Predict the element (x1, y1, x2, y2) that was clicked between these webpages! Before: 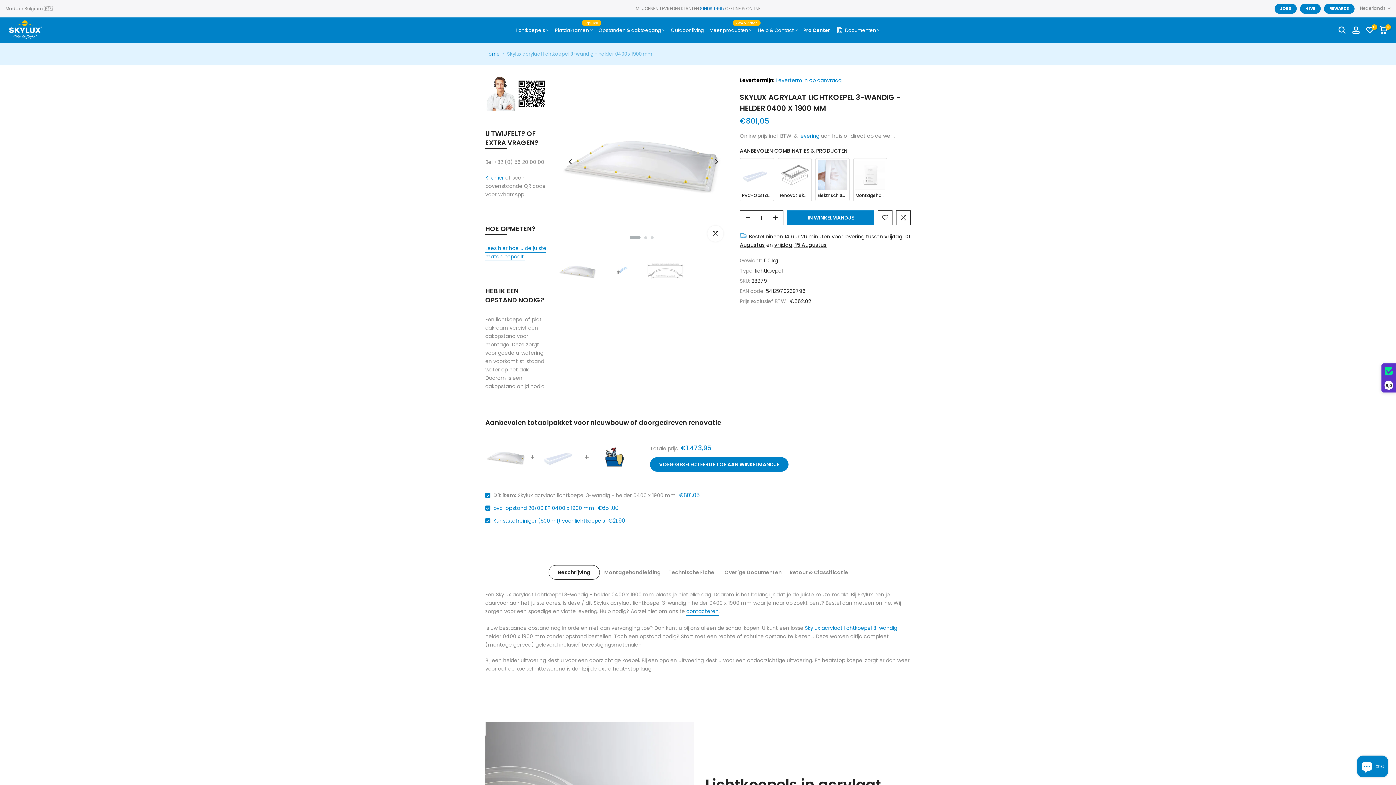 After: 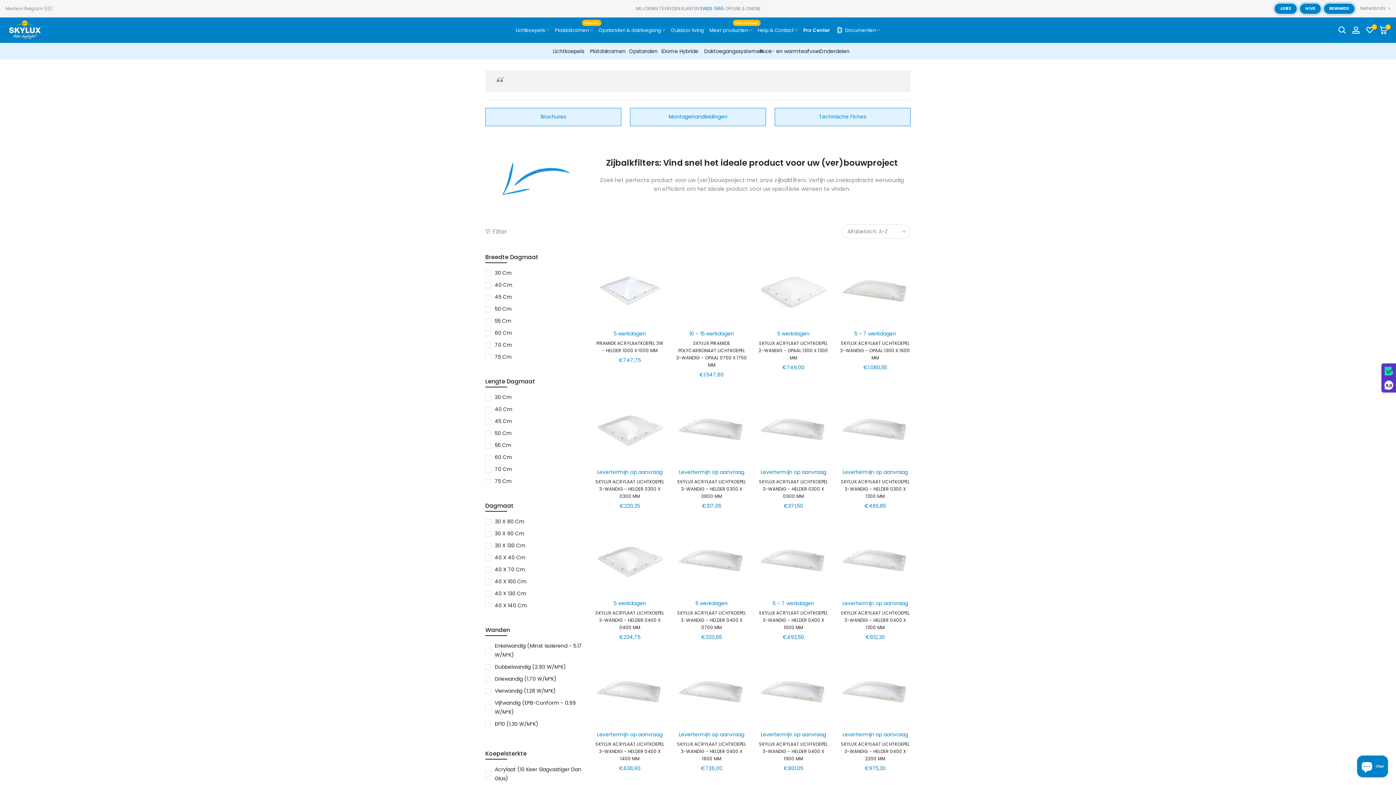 Action: bbox: (755, 267, 782, 274) label: lichtkoepel